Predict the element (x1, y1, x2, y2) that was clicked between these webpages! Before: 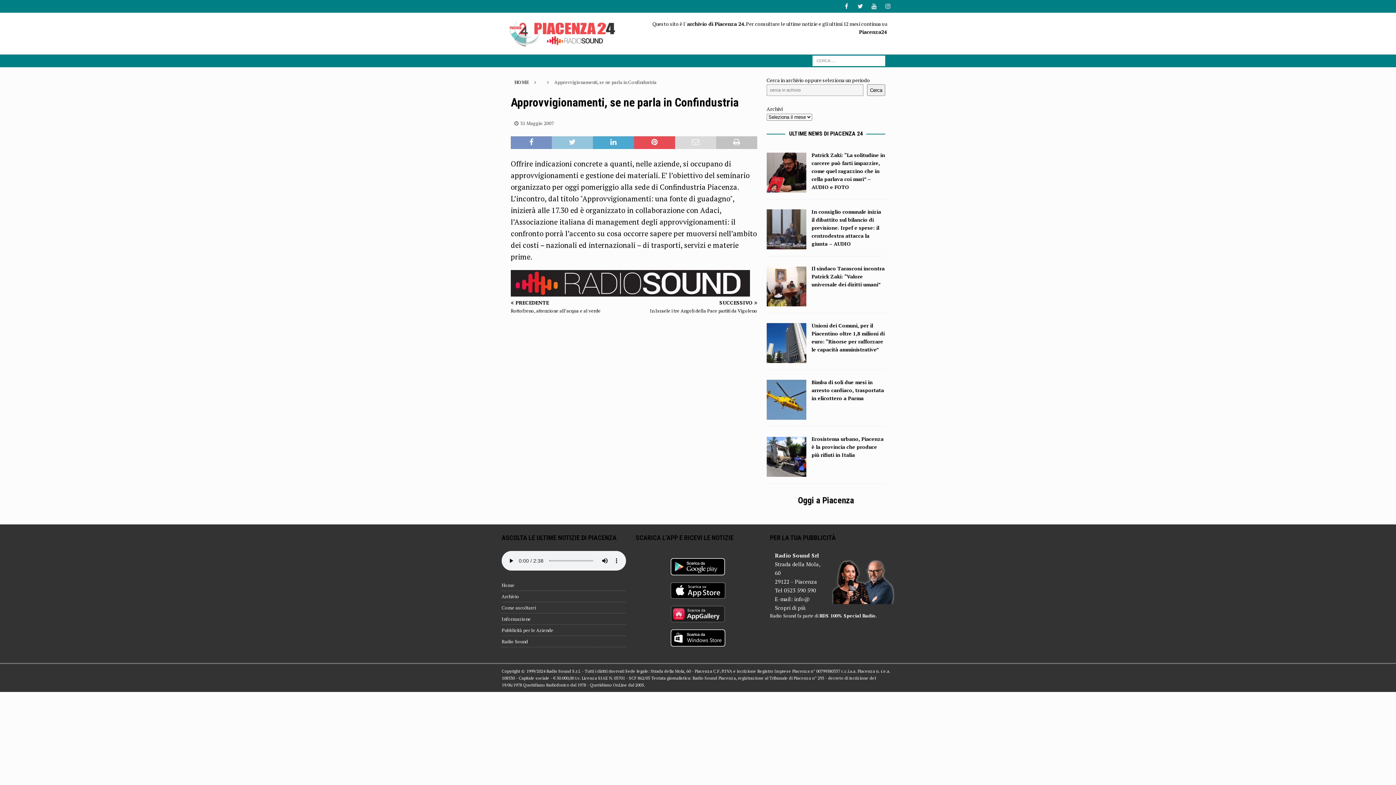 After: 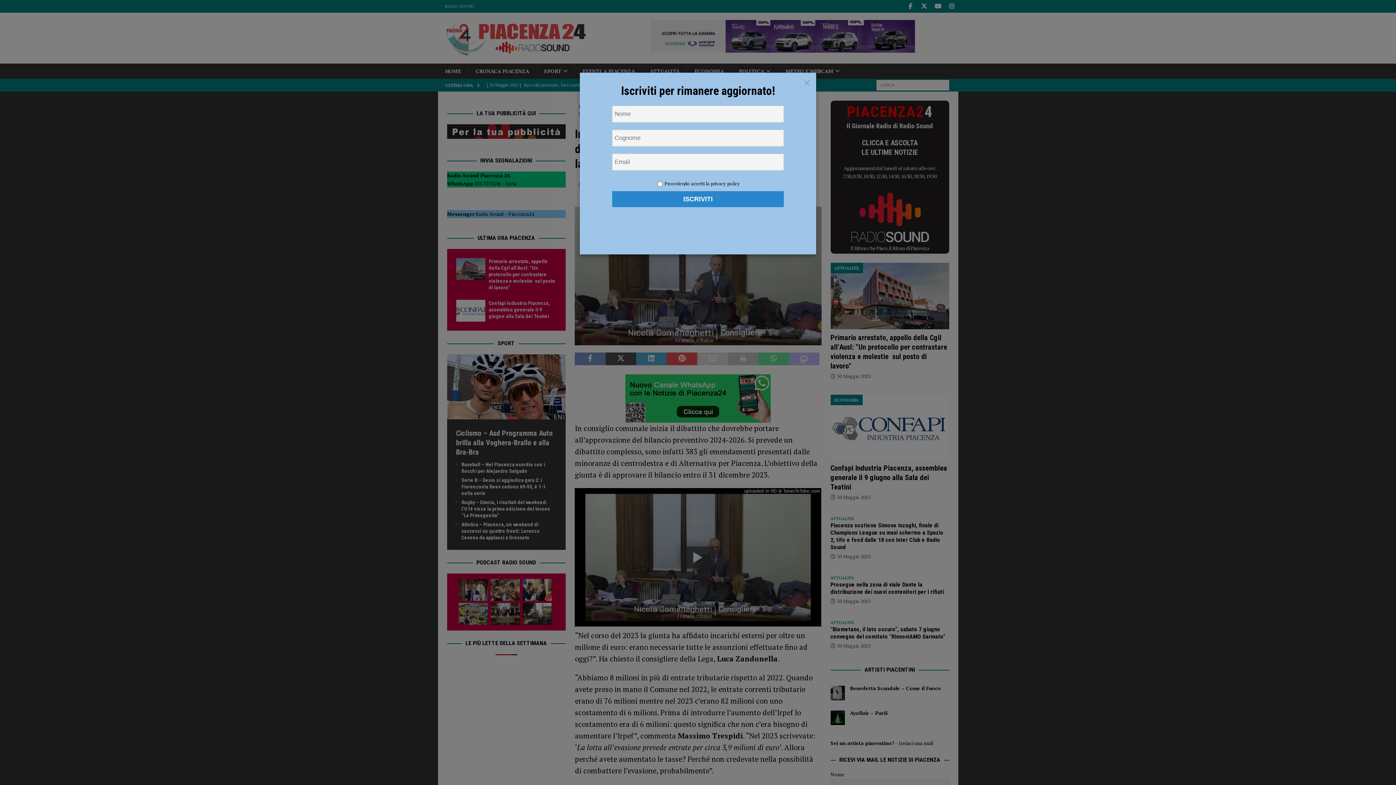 Action: bbox: (811, 208, 881, 247) label: In consiglio comunale inizia il dibattito sul bilancio di previsione. Irpef e spese: il centrodestra attacca la giunta – AUDIO